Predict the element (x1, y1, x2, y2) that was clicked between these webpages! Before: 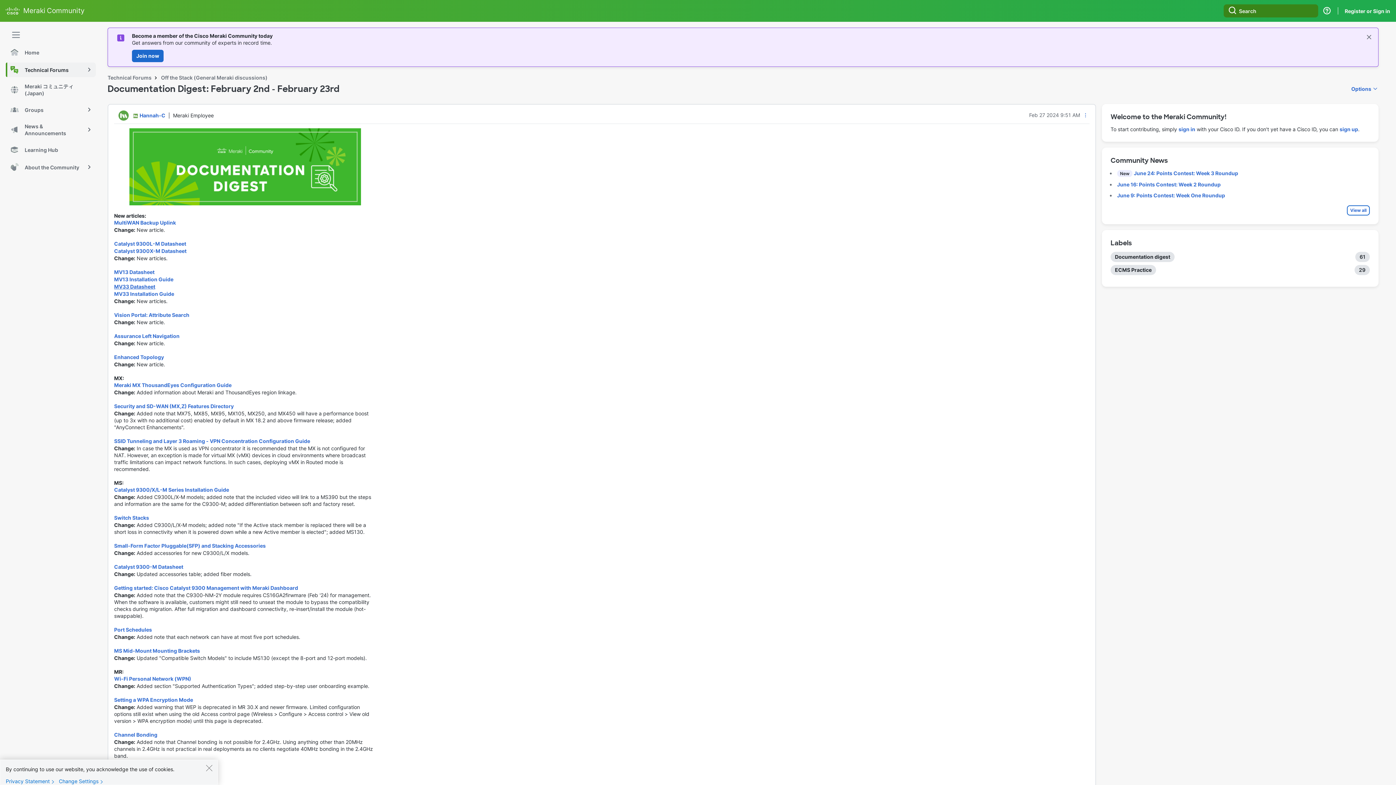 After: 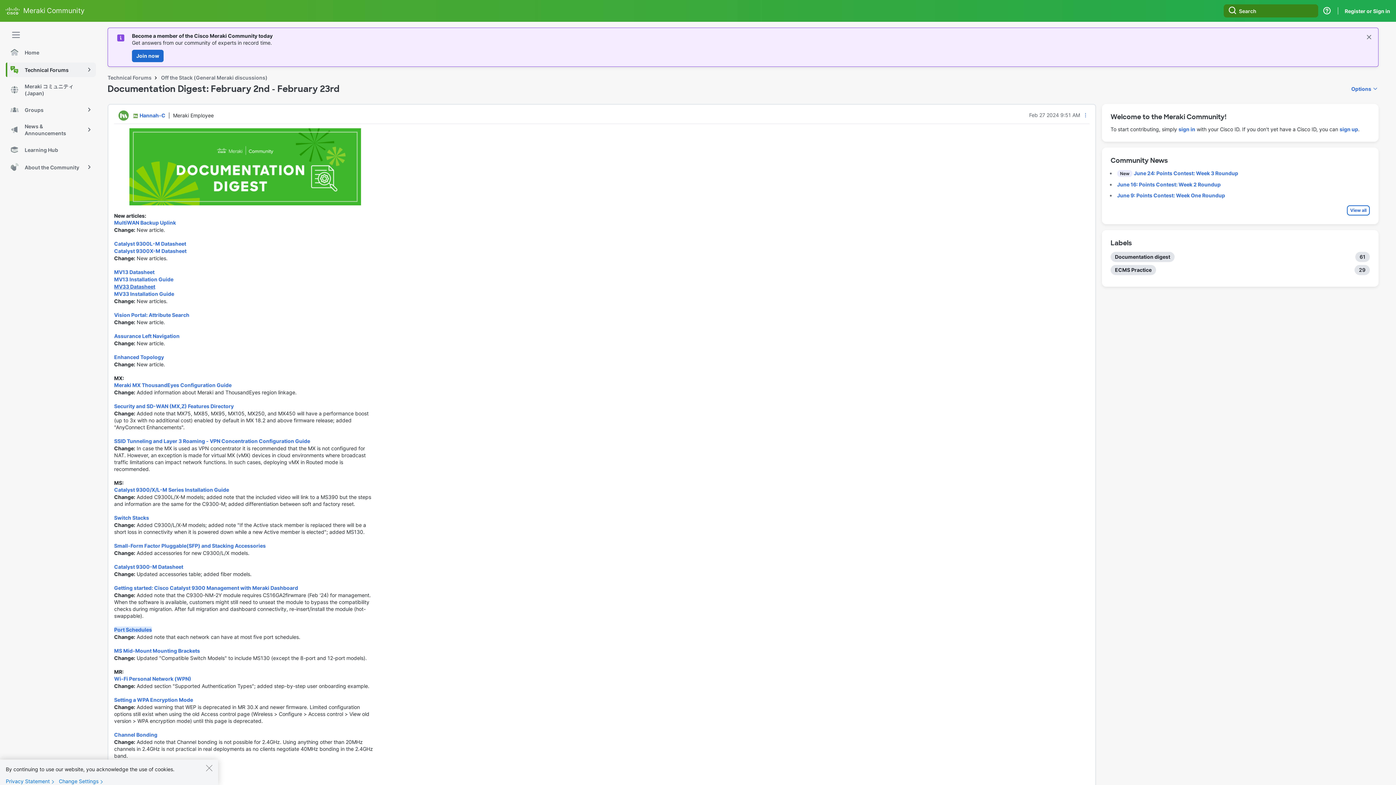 Action: label: Port Schedules bbox: (114, 626, 152, 633)